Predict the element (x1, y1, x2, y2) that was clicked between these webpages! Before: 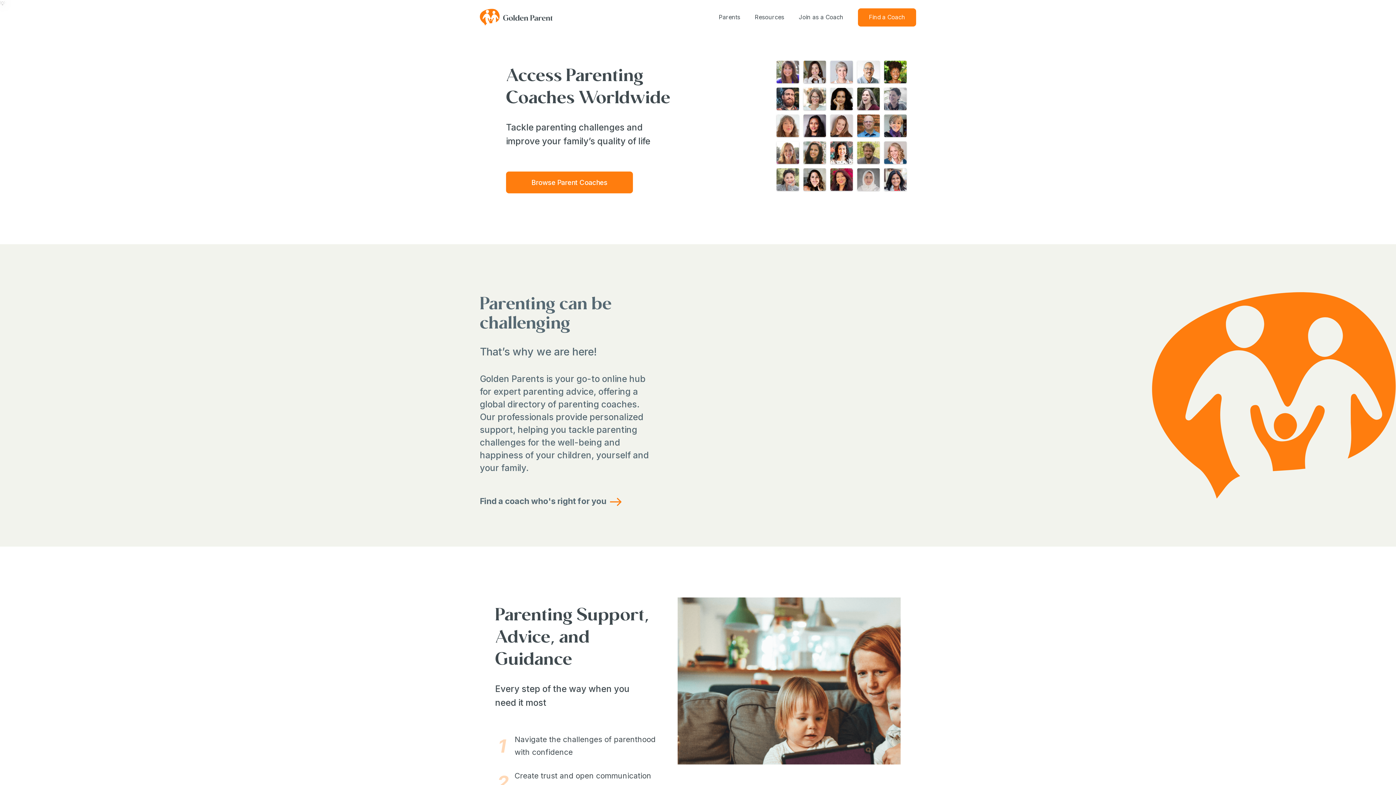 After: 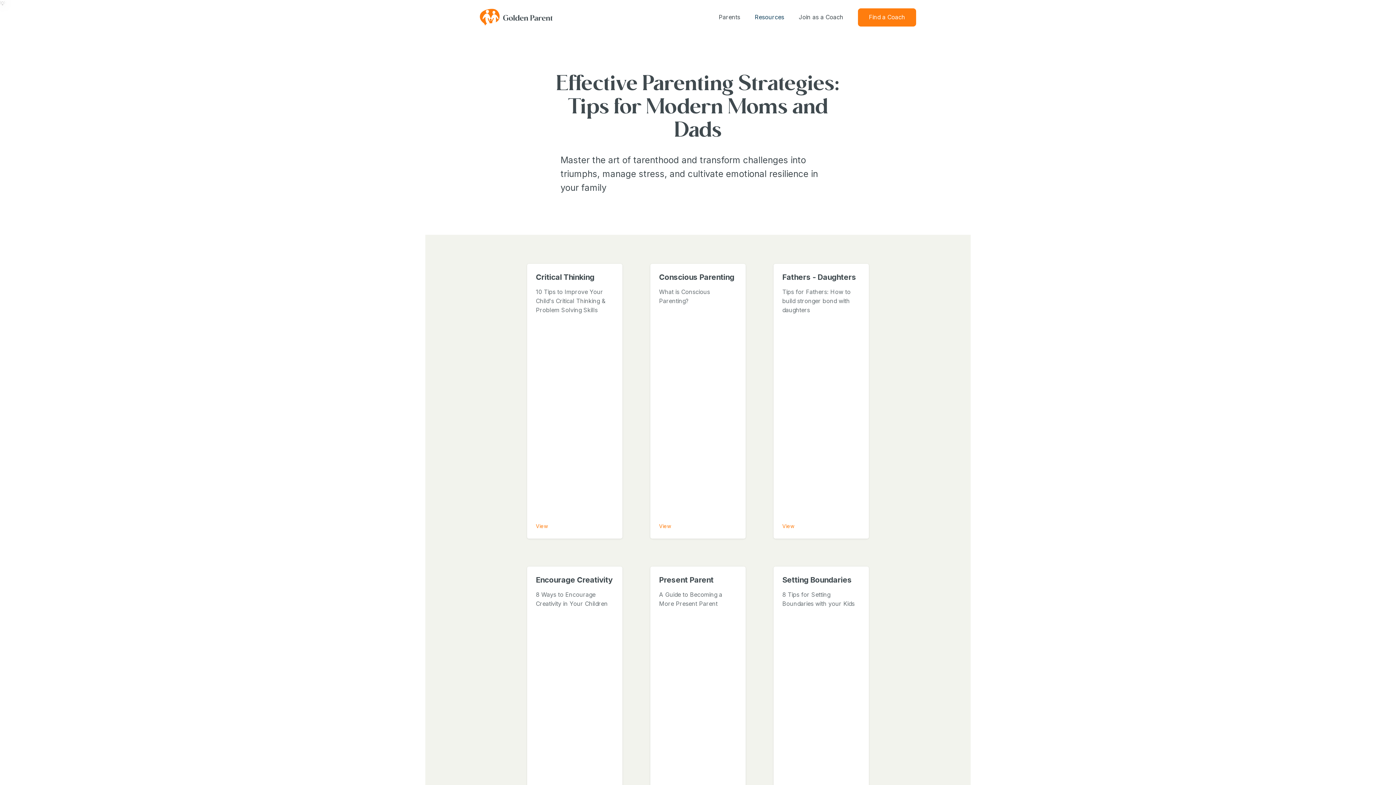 Action: bbox: (754, 13, 784, 21) label: Resources